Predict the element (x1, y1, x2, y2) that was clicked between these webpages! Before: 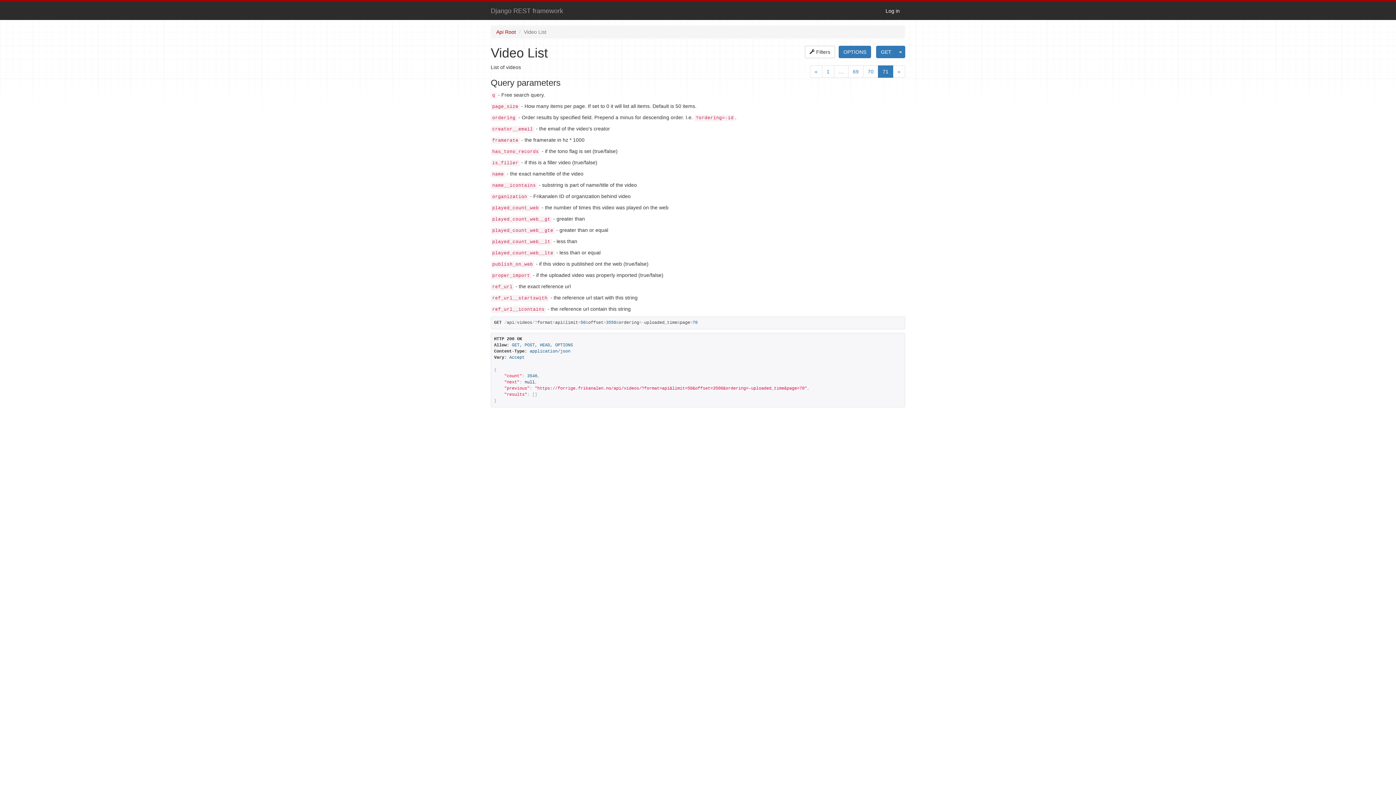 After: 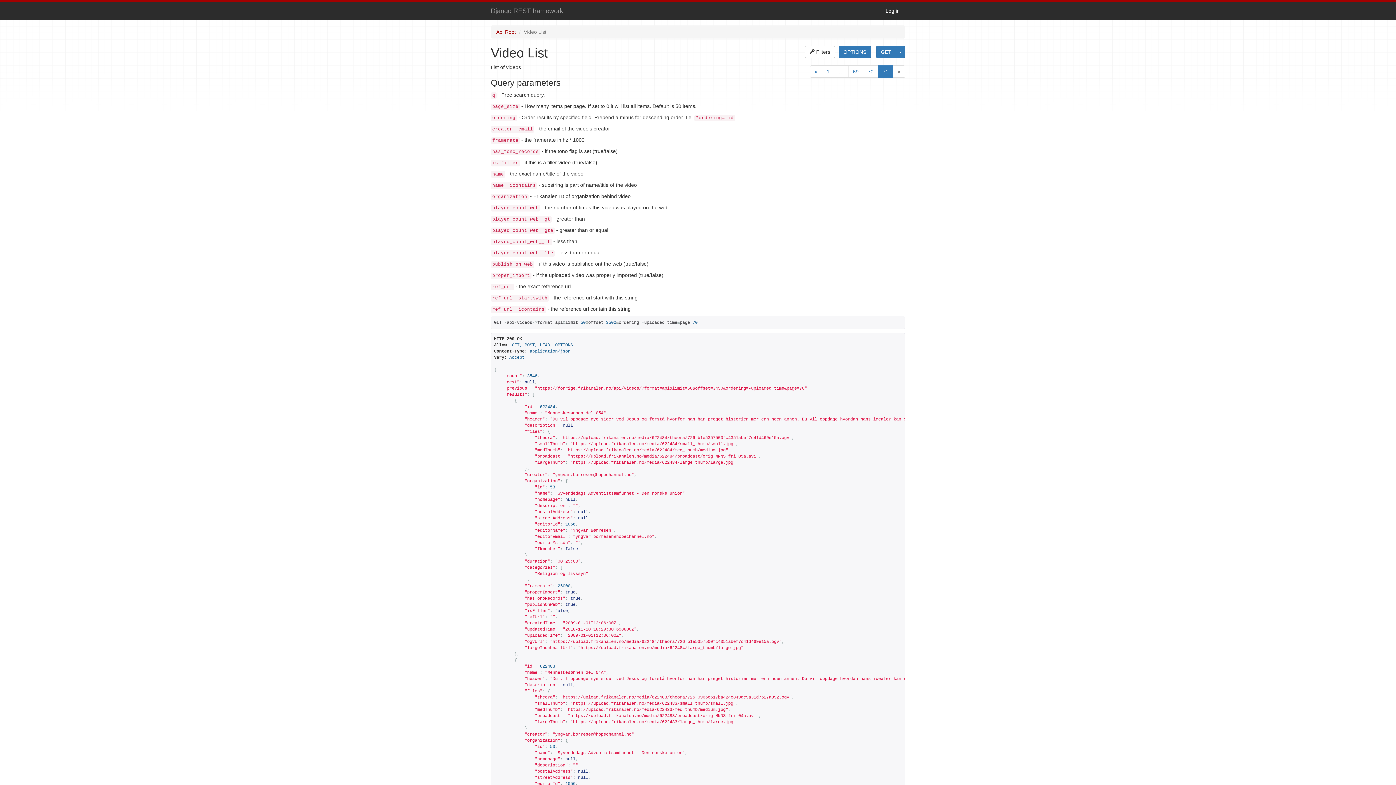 Action: bbox: (863, 65, 878, 77) label: 70